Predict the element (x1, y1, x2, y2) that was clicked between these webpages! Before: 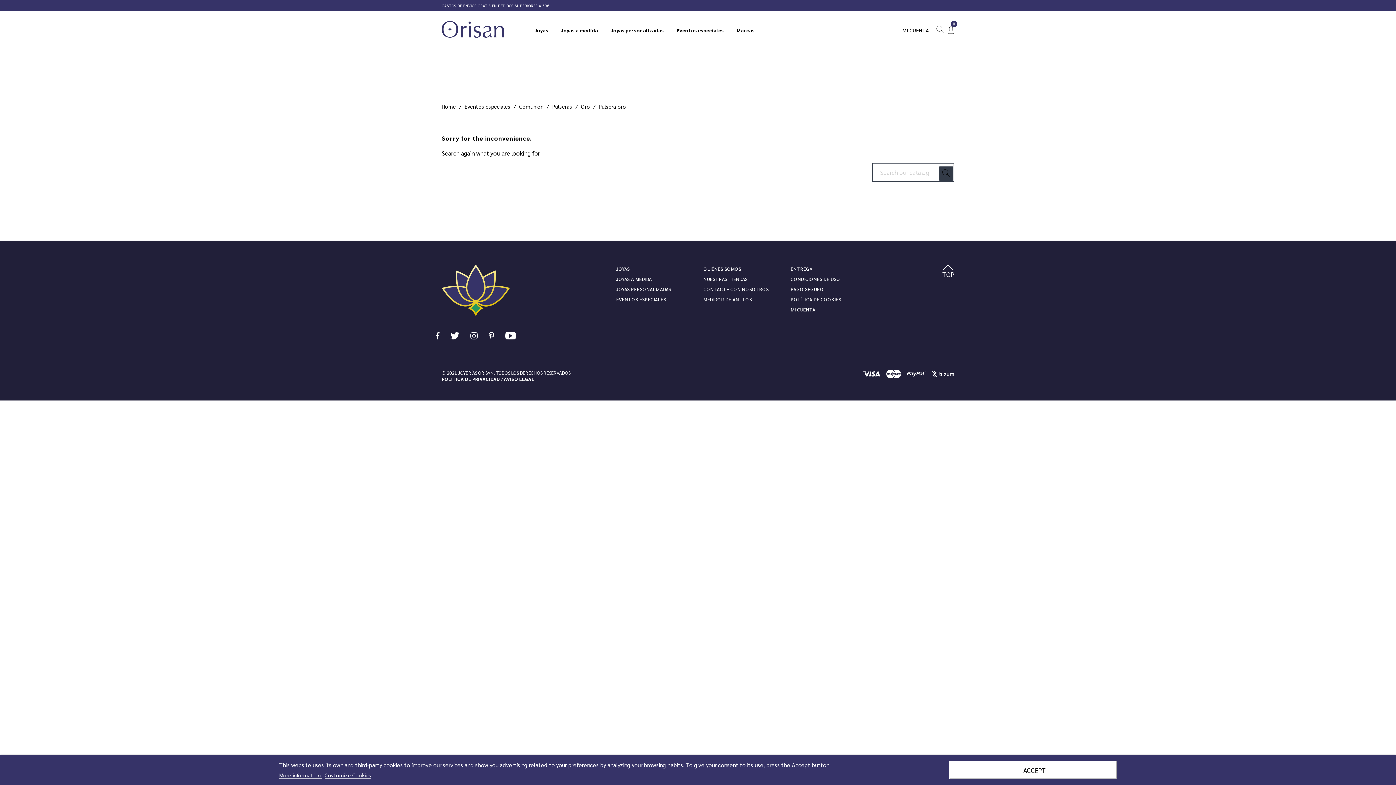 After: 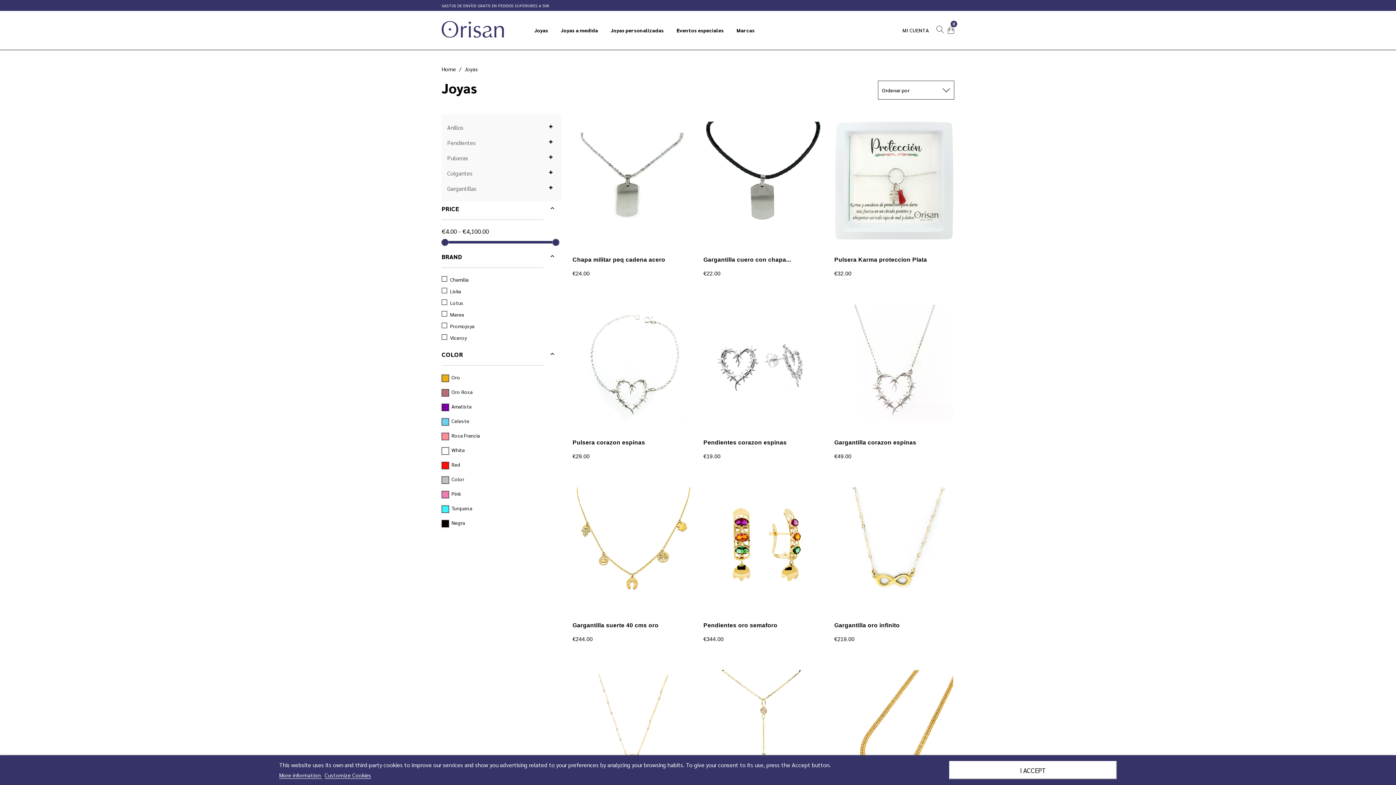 Action: bbox: (534, 21, 548, 38) label: Joyas